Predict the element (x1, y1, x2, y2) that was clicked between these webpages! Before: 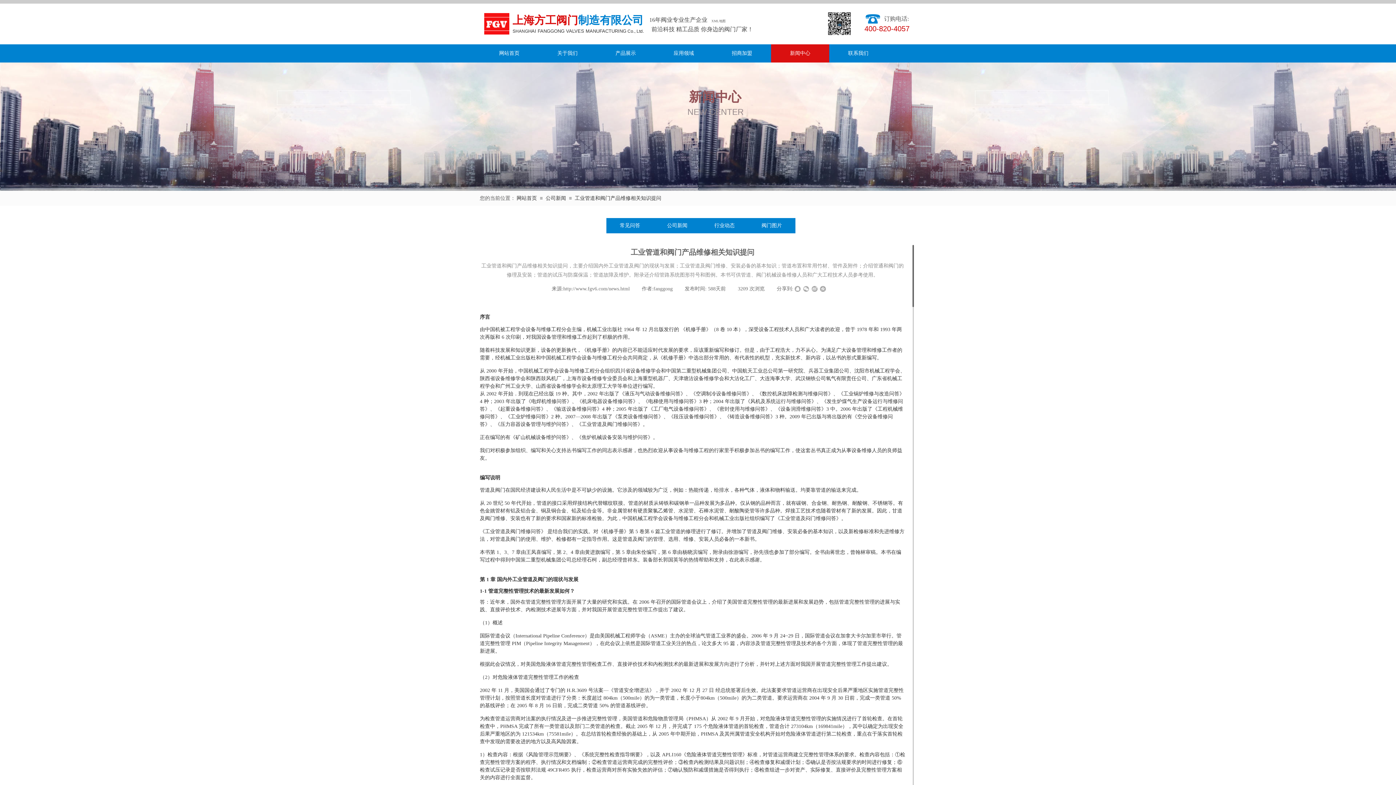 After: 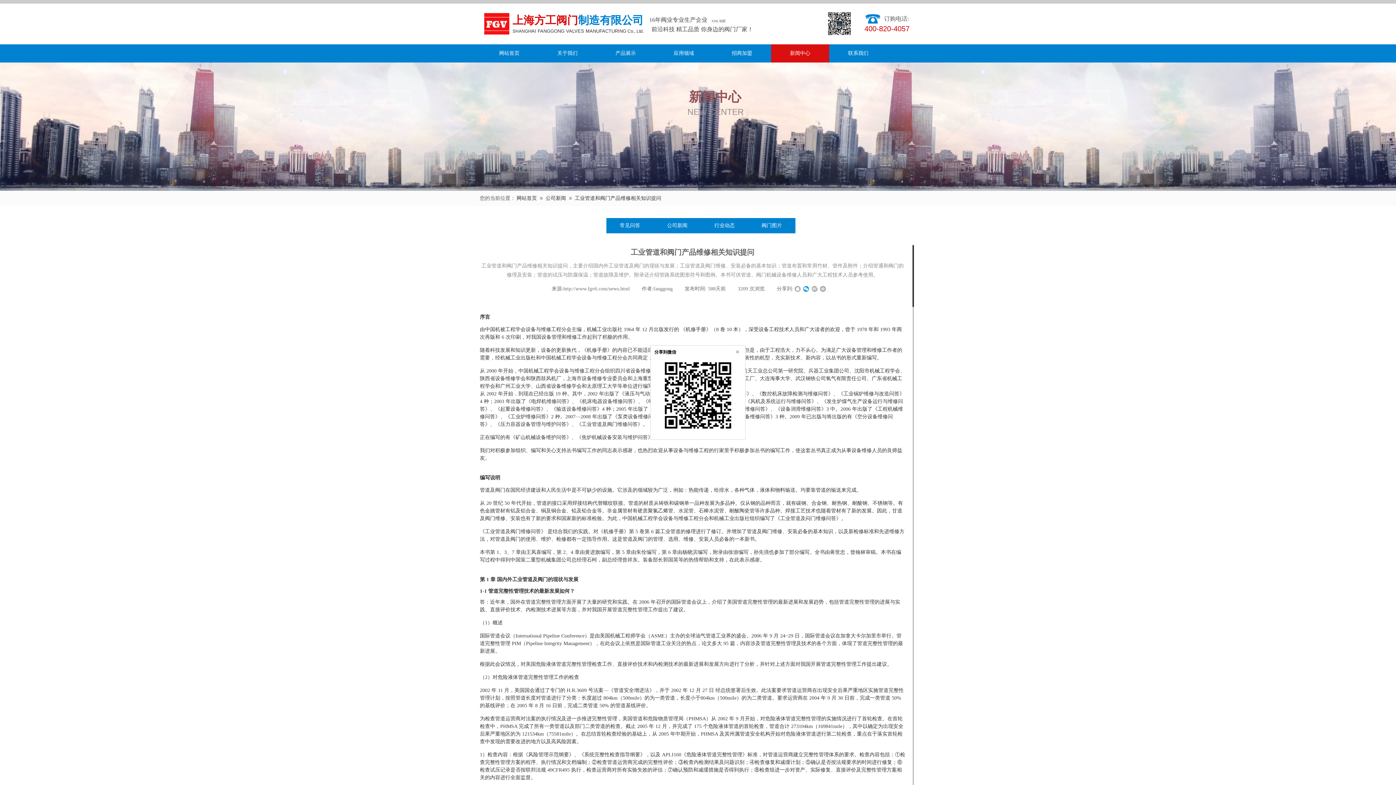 Action: bbox: (803, 286, 809, 292)